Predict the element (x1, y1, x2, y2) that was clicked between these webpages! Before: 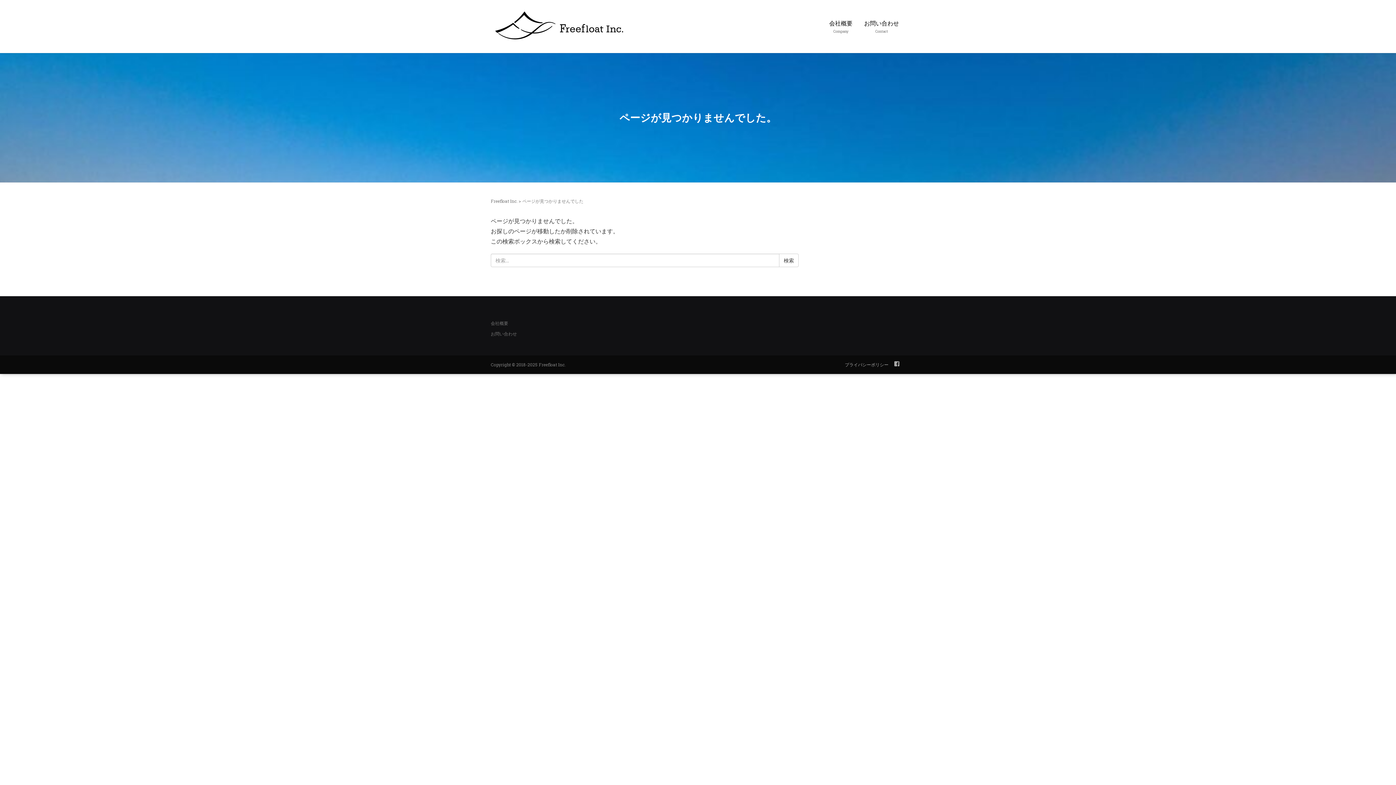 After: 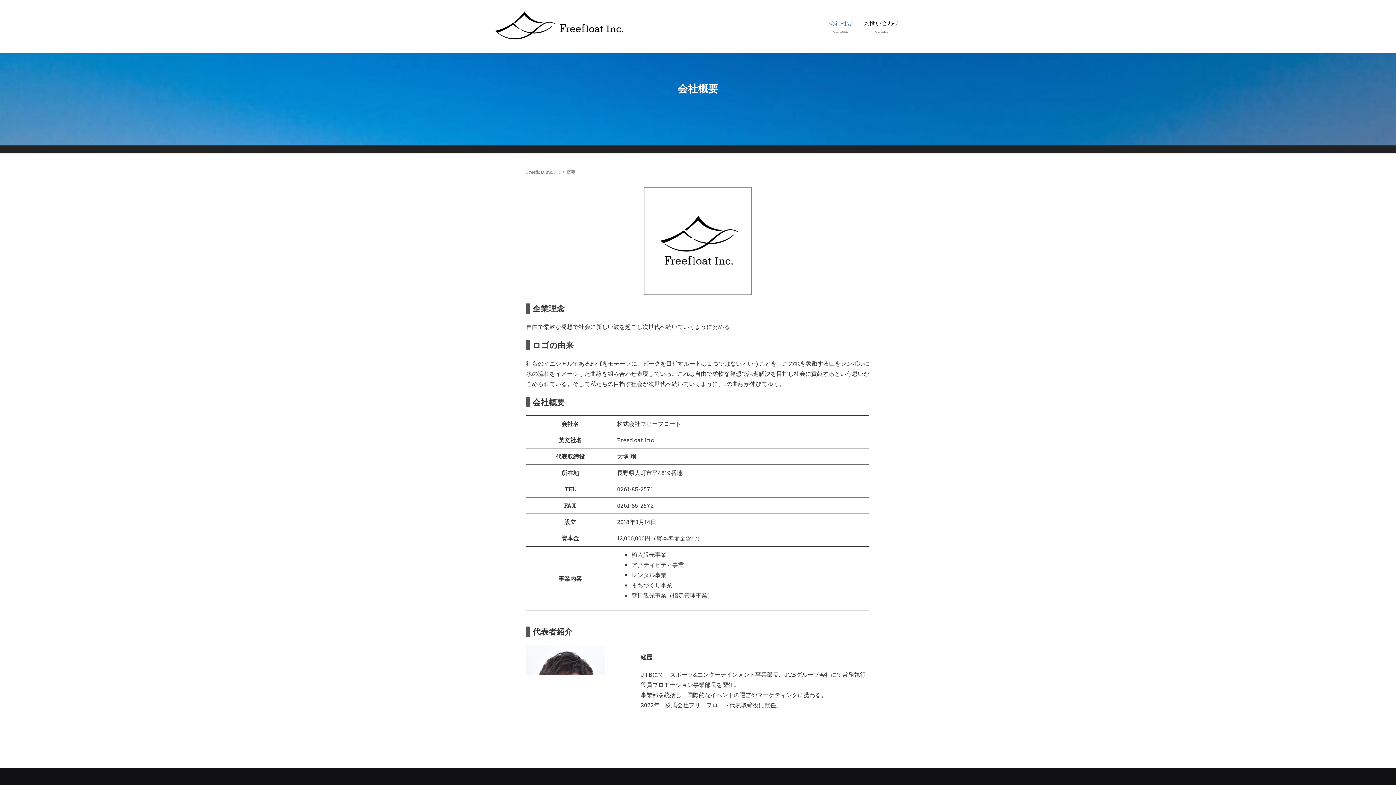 Action: label: 会社概要 bbox: (490, 320, 508, 326)